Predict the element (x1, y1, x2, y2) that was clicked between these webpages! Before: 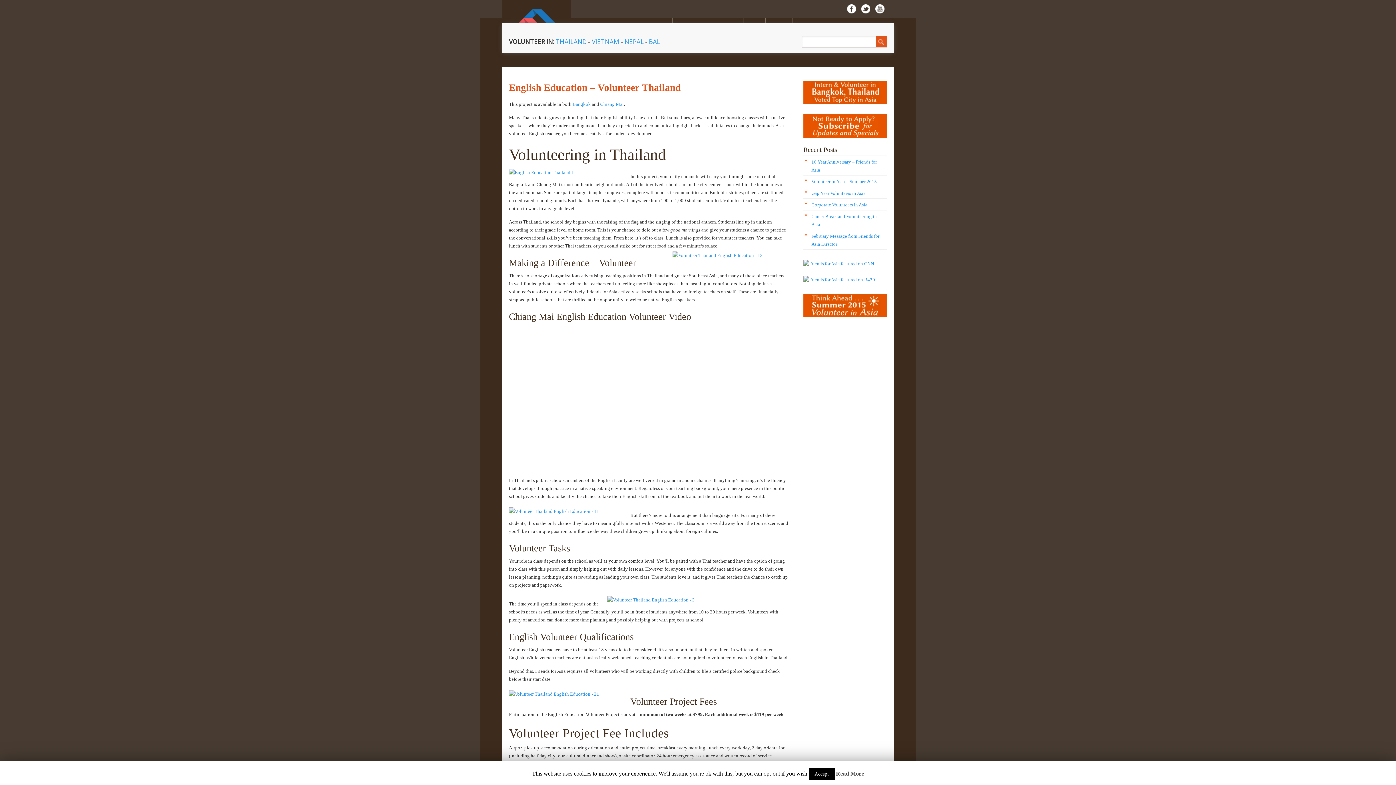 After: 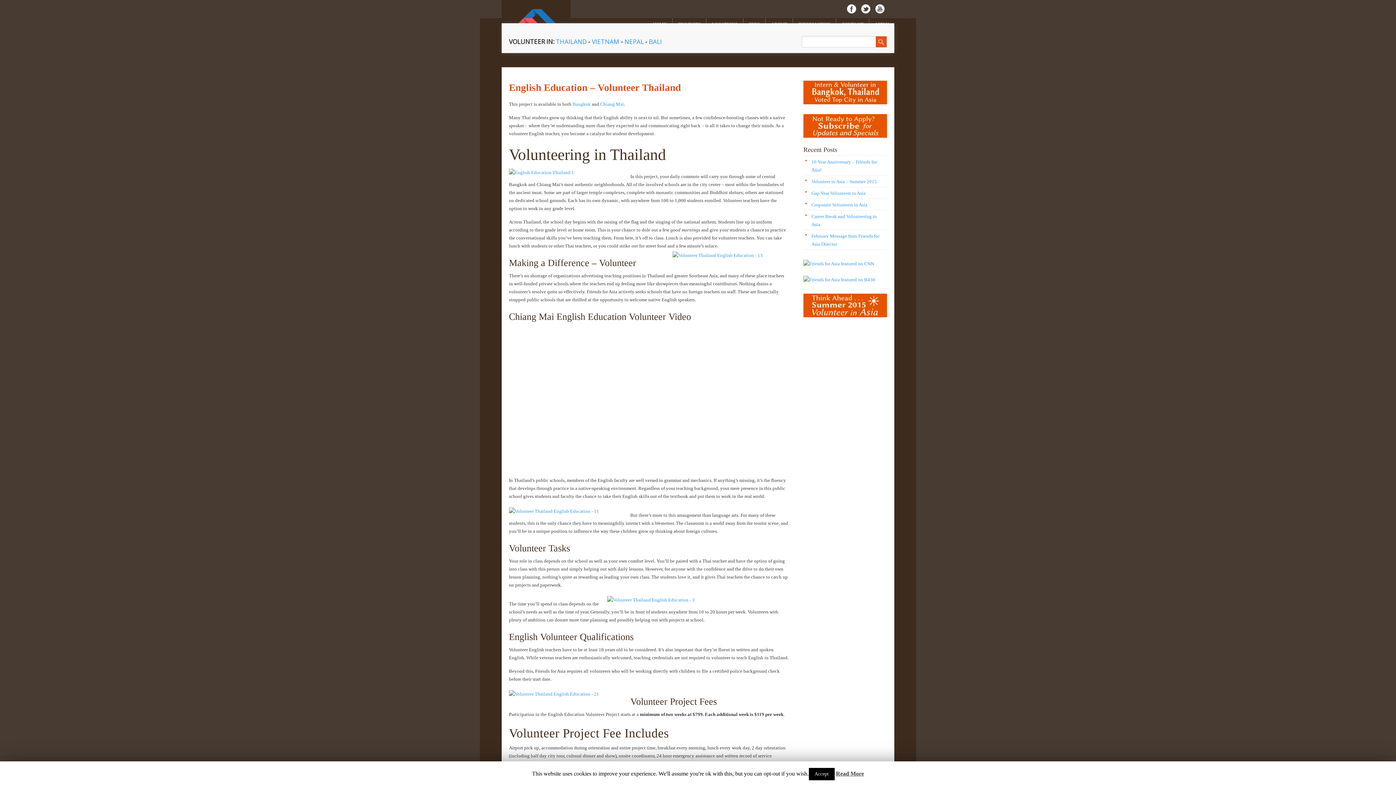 Action: bbox: (861, 9, 870, 14)